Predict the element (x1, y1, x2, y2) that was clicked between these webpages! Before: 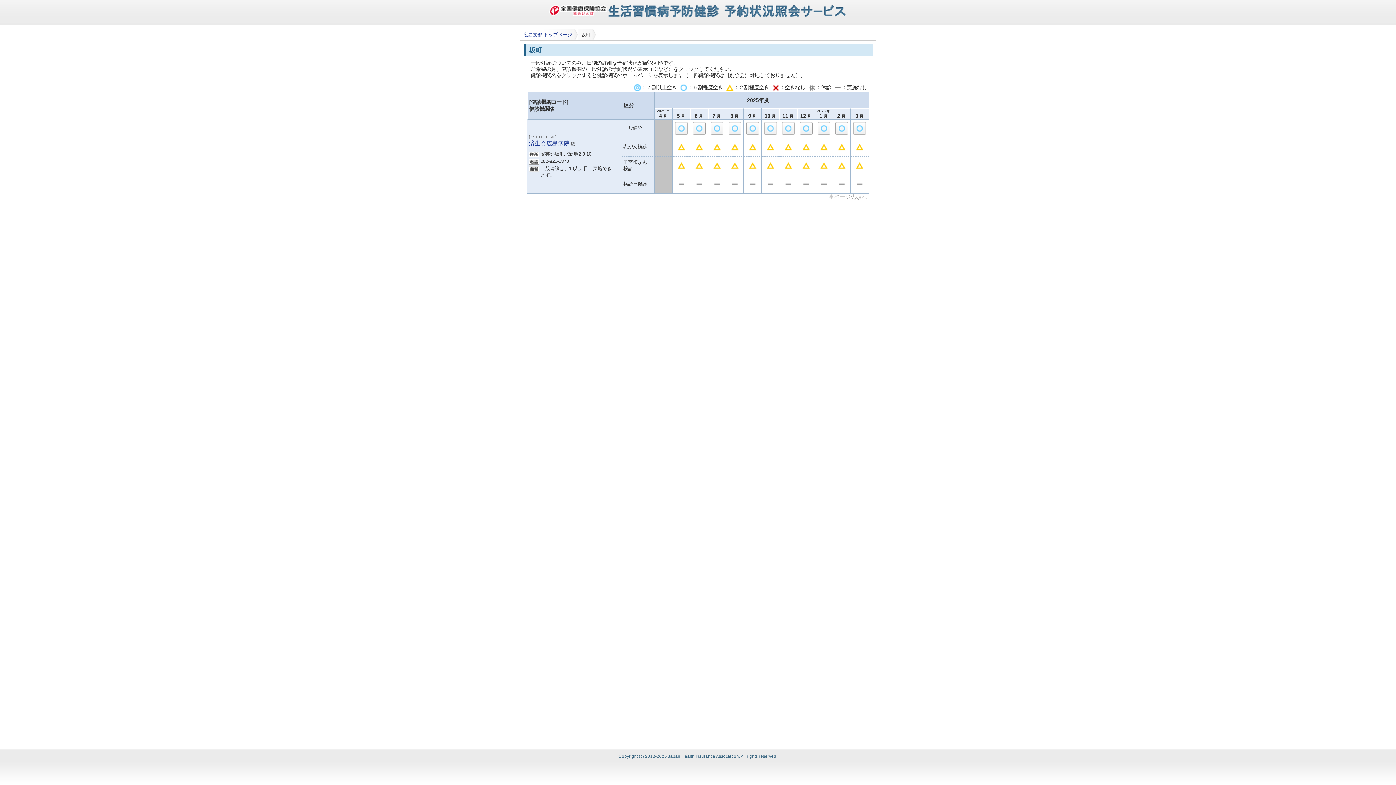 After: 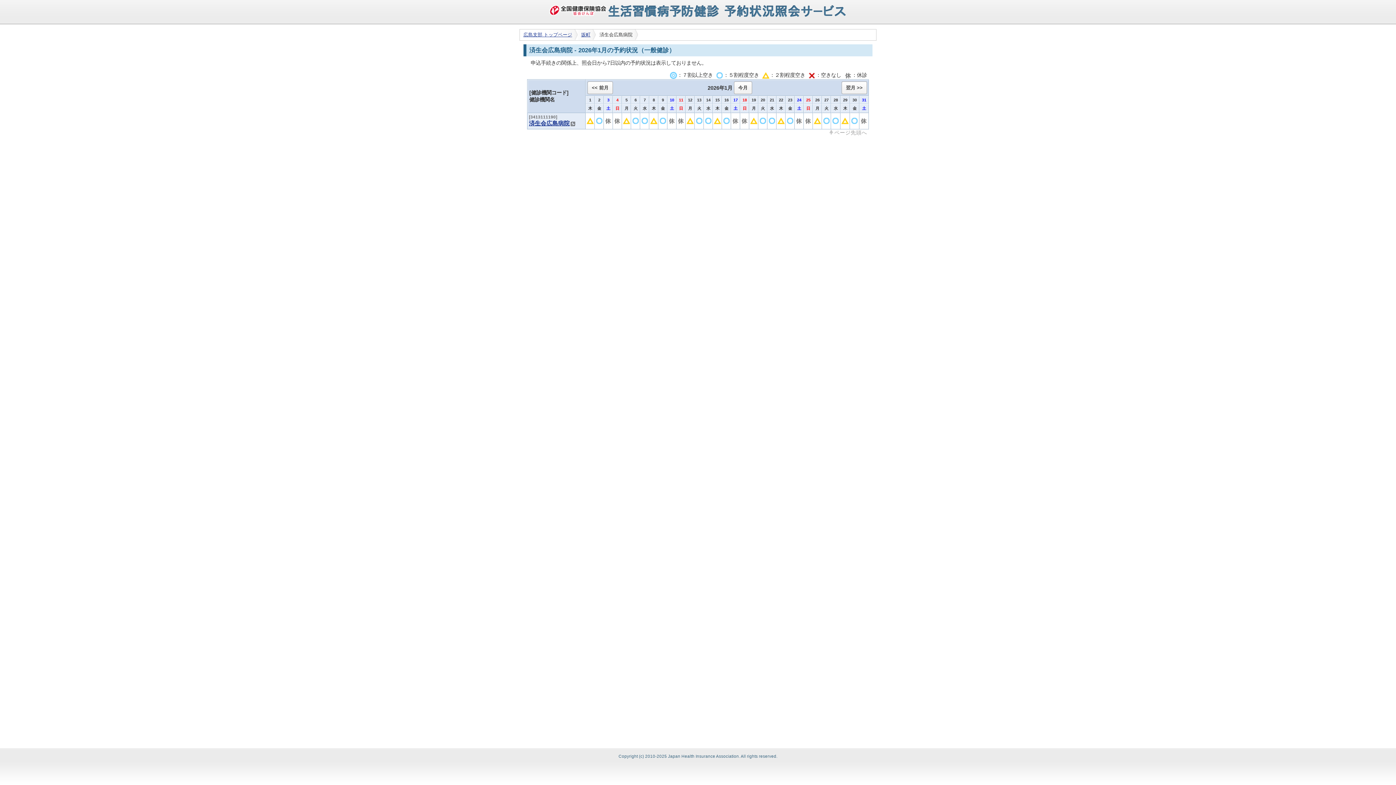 Action: bbox: (817, 122, 830, 134)